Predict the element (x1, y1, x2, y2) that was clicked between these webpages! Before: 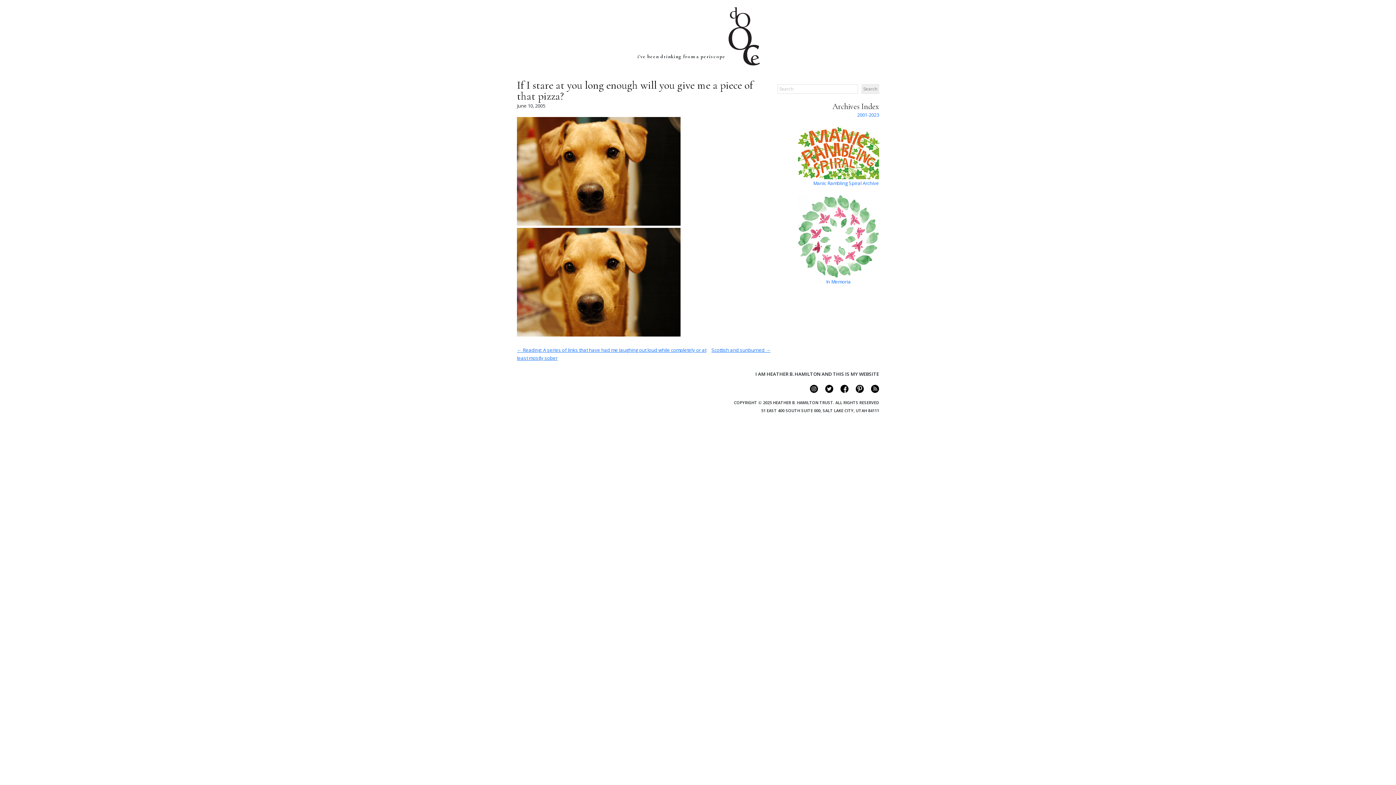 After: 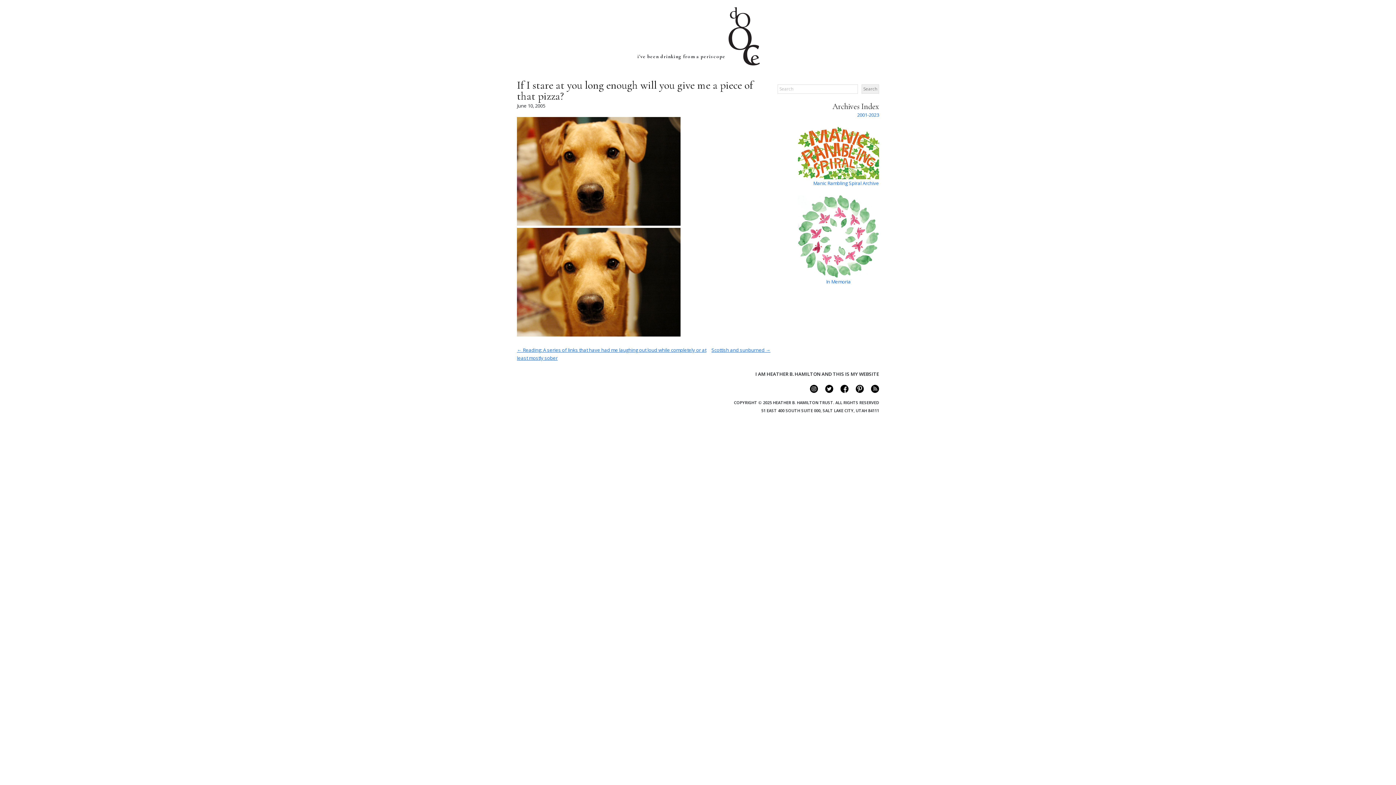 Action: bbox: (517, 78, 753, 102) label: If I stare at you long enough will you give me a piece of that pizza?